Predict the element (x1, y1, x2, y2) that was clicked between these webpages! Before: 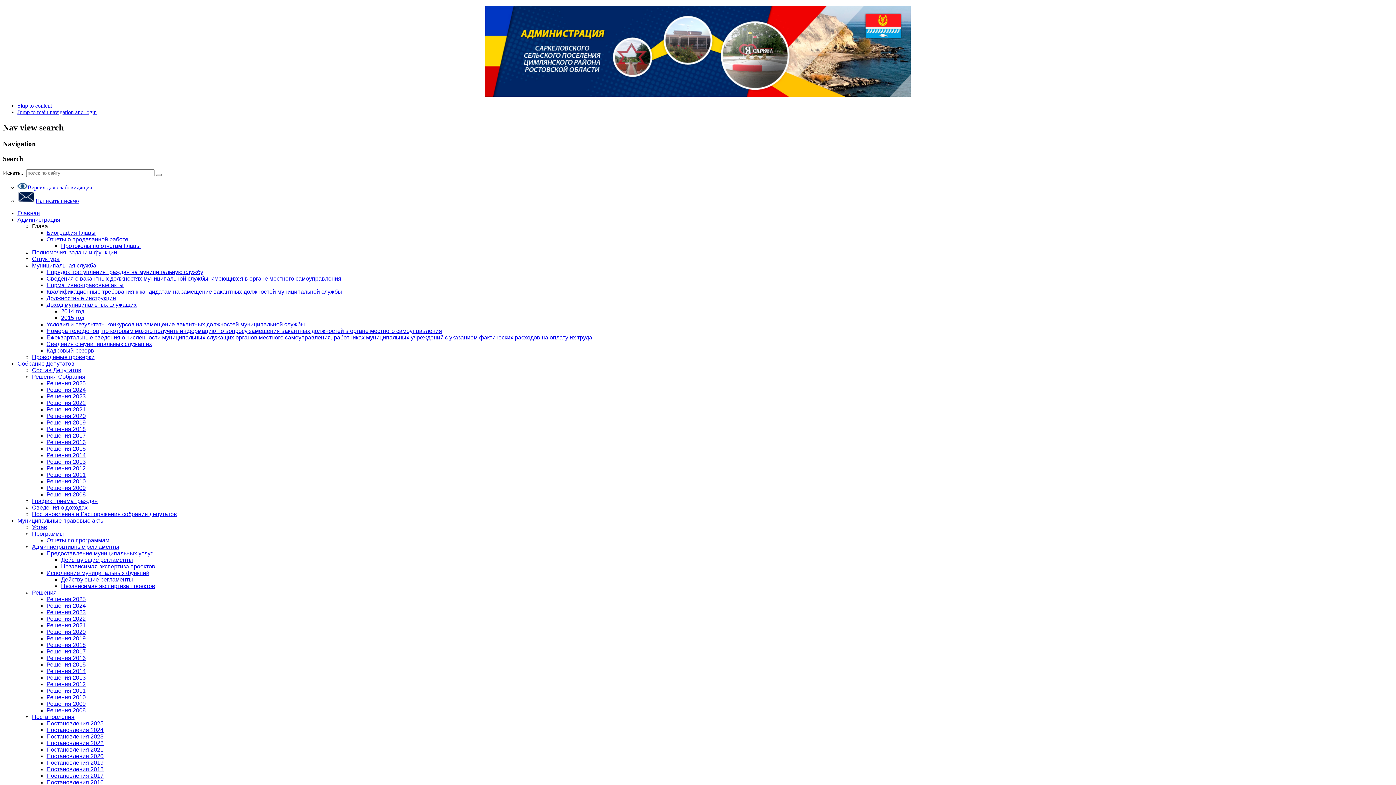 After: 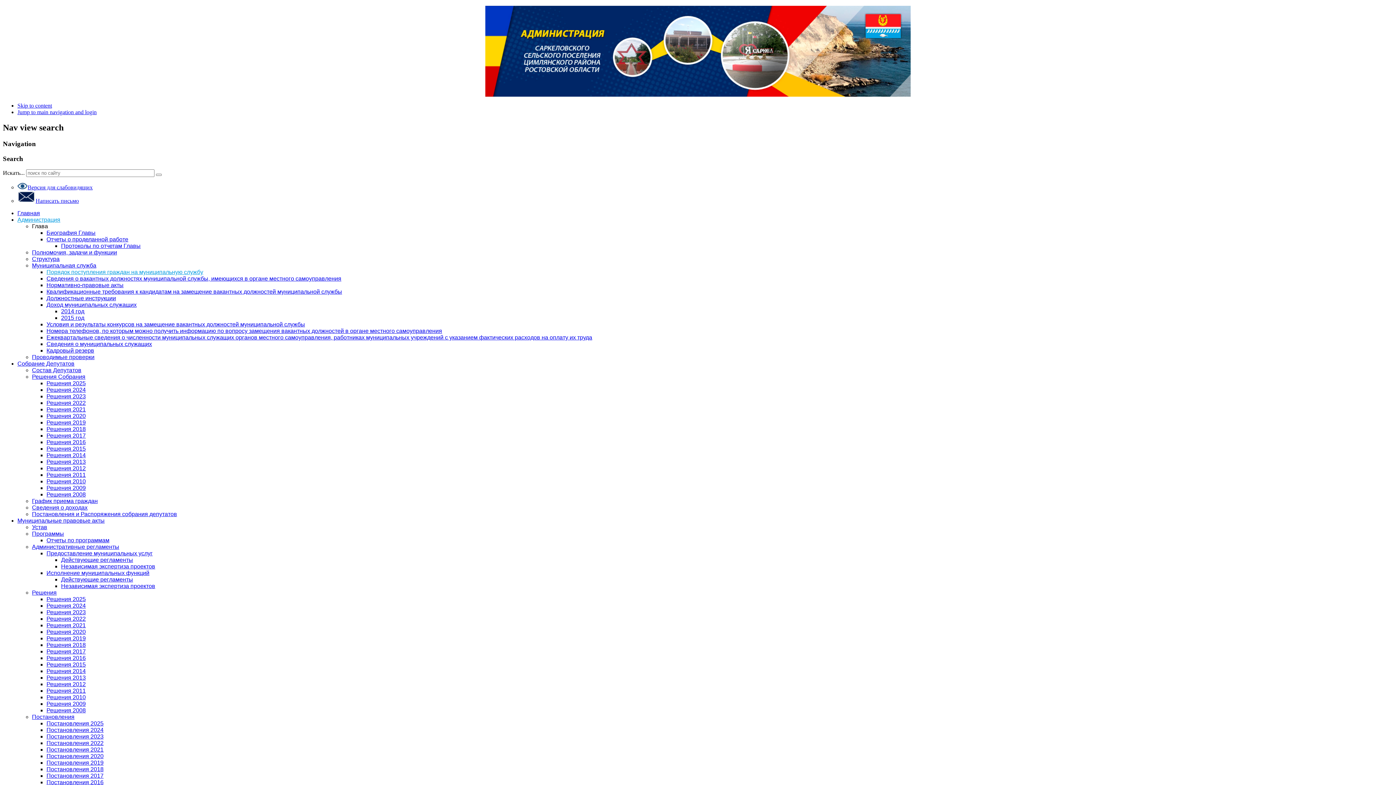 Action: label: Порядок поступления граждан на муниципальную службу bbox: (46, 269, 203, 275)